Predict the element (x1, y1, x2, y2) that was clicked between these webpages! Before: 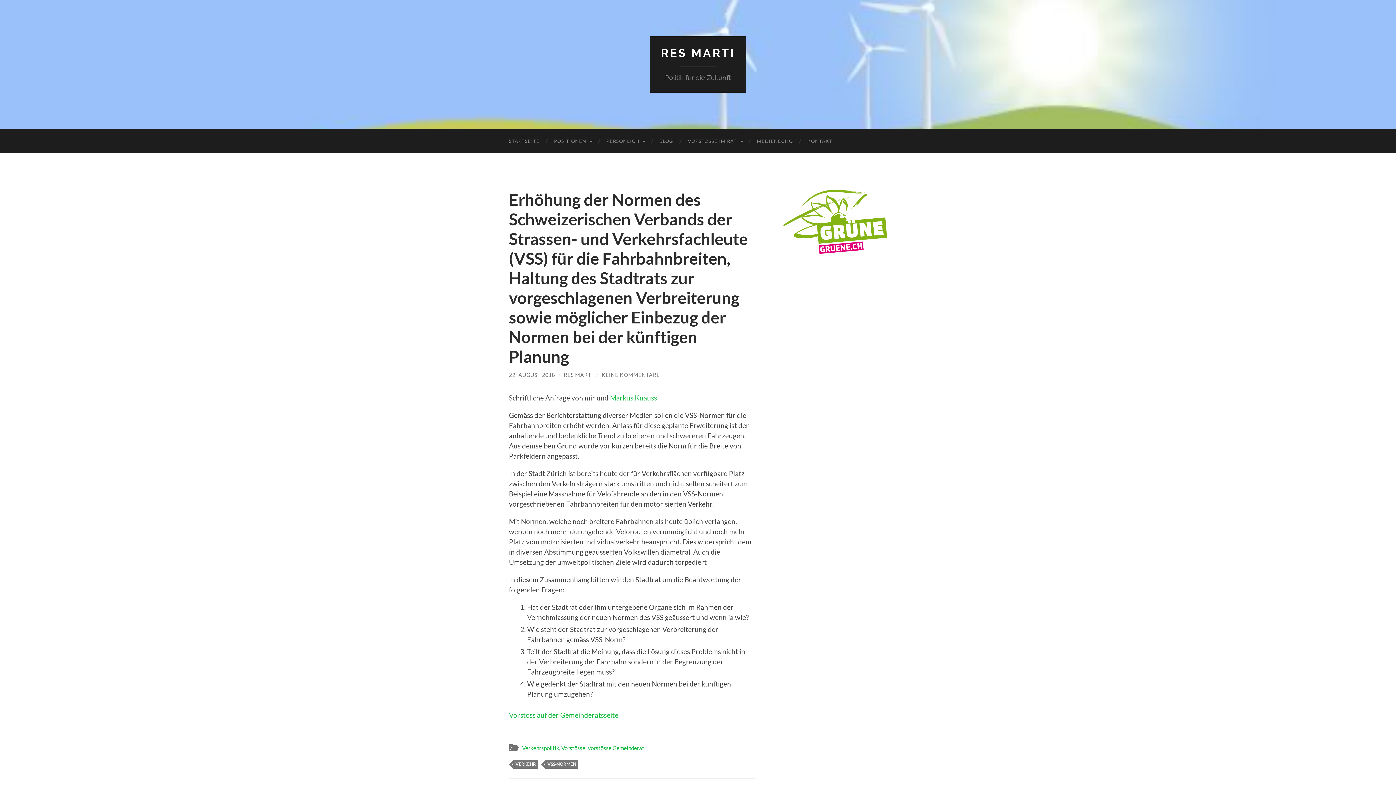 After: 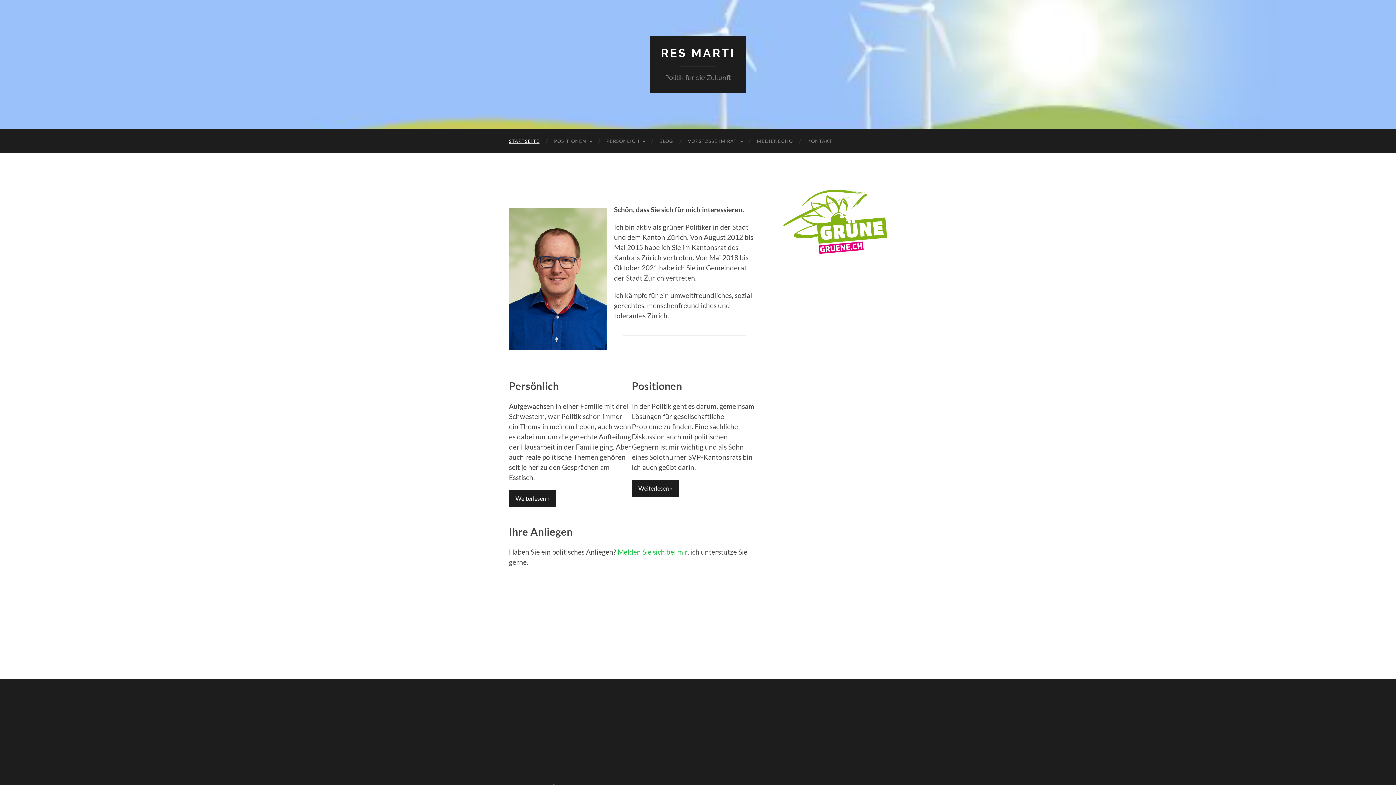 Action: bbox: (501, 129, 546, 153) label: STARTSEITE